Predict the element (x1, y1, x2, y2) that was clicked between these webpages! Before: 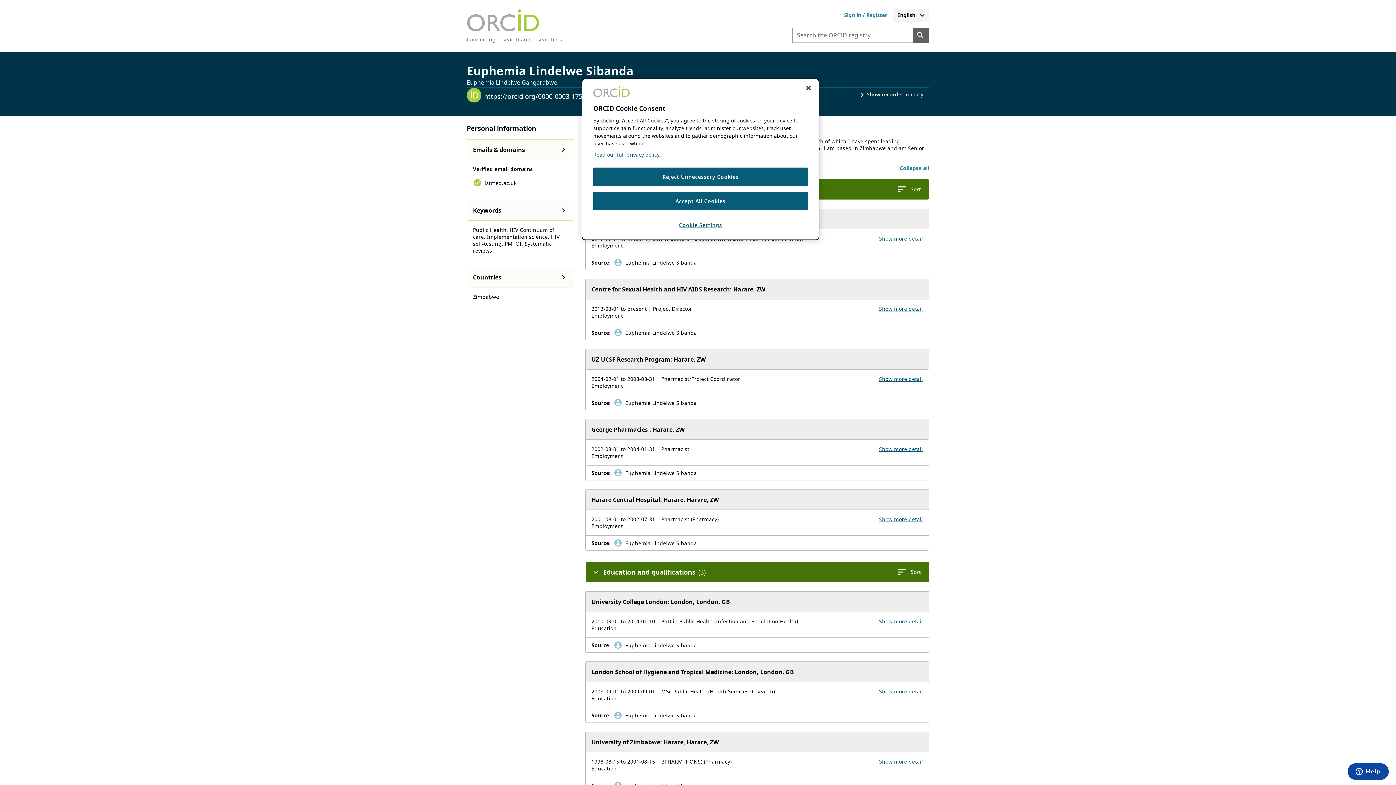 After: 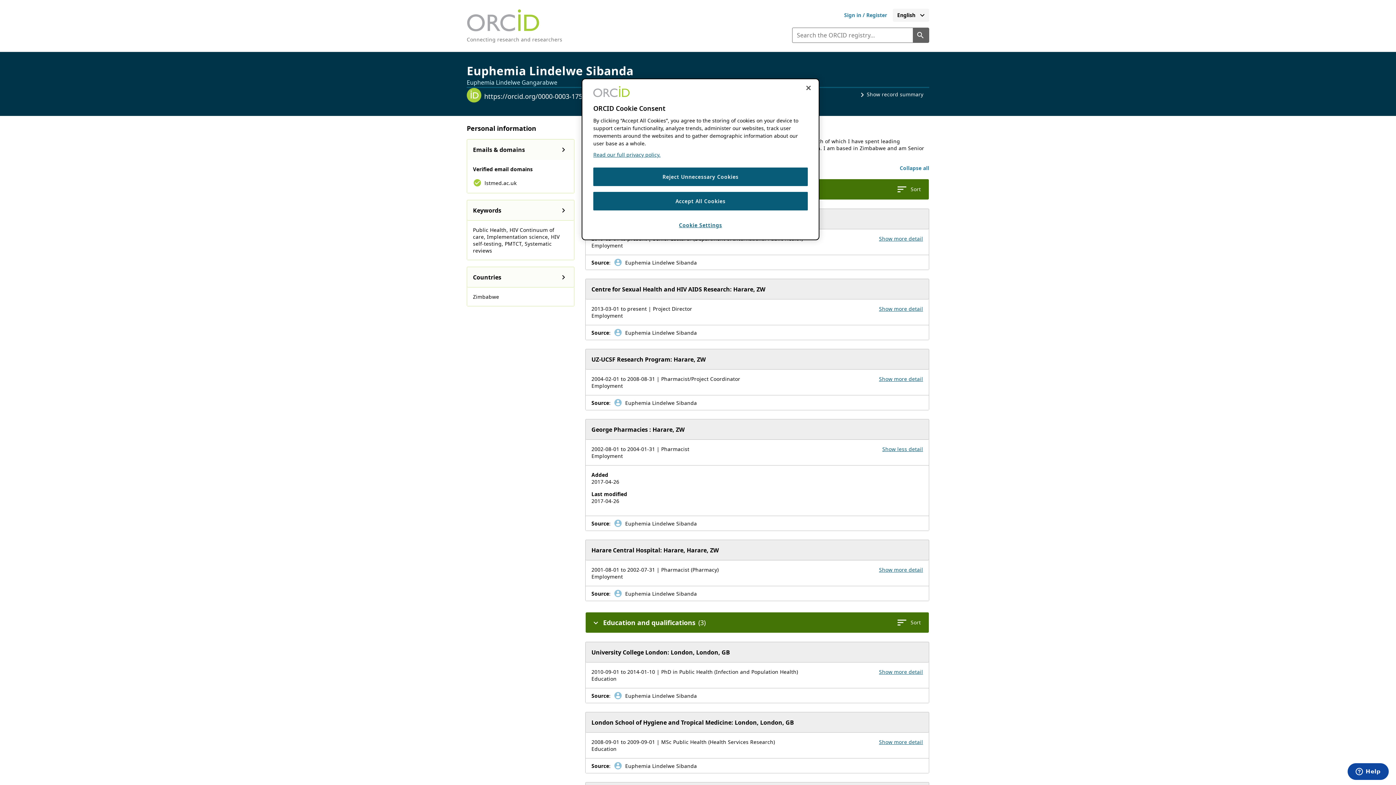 Action: bbox: (879, 445, 923, 452) label: Show more details for employment George Pharmacies  